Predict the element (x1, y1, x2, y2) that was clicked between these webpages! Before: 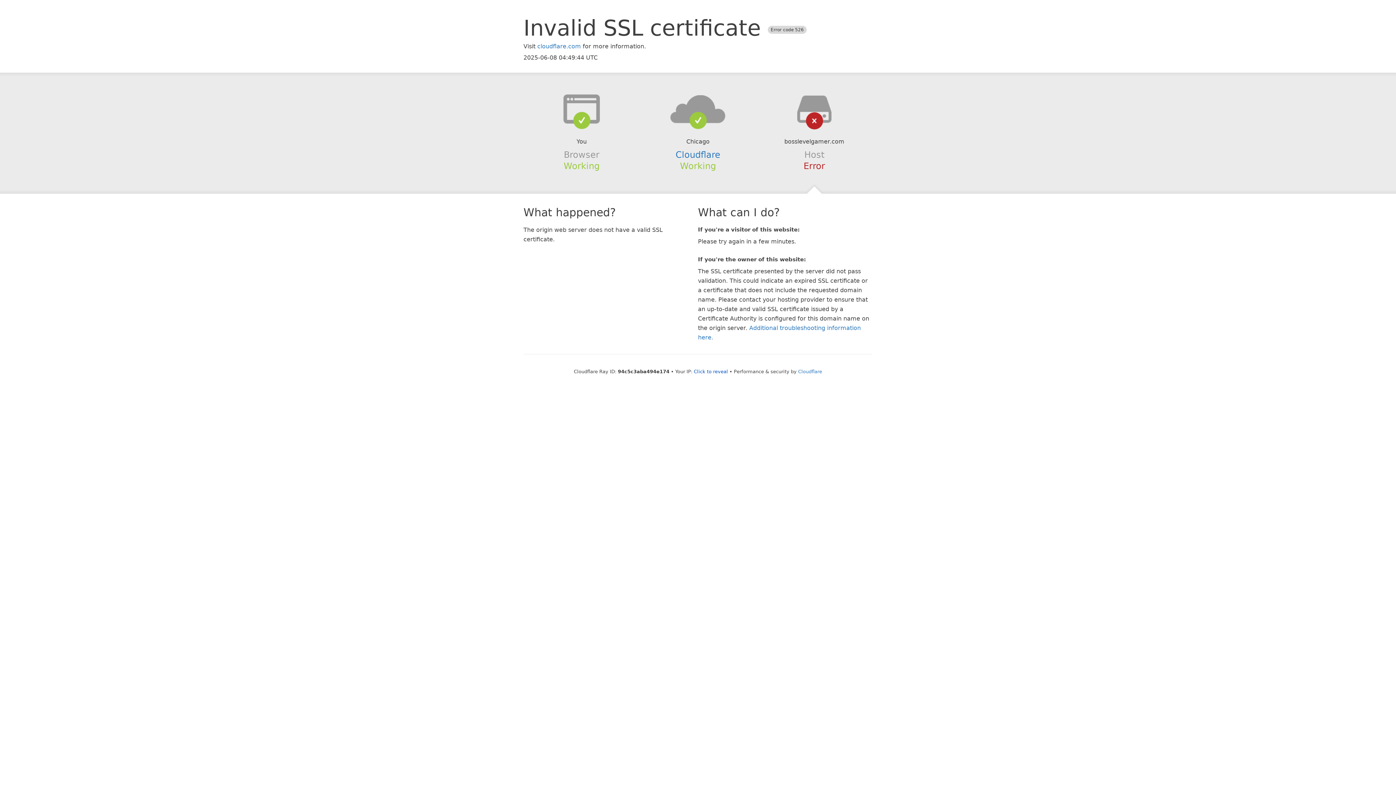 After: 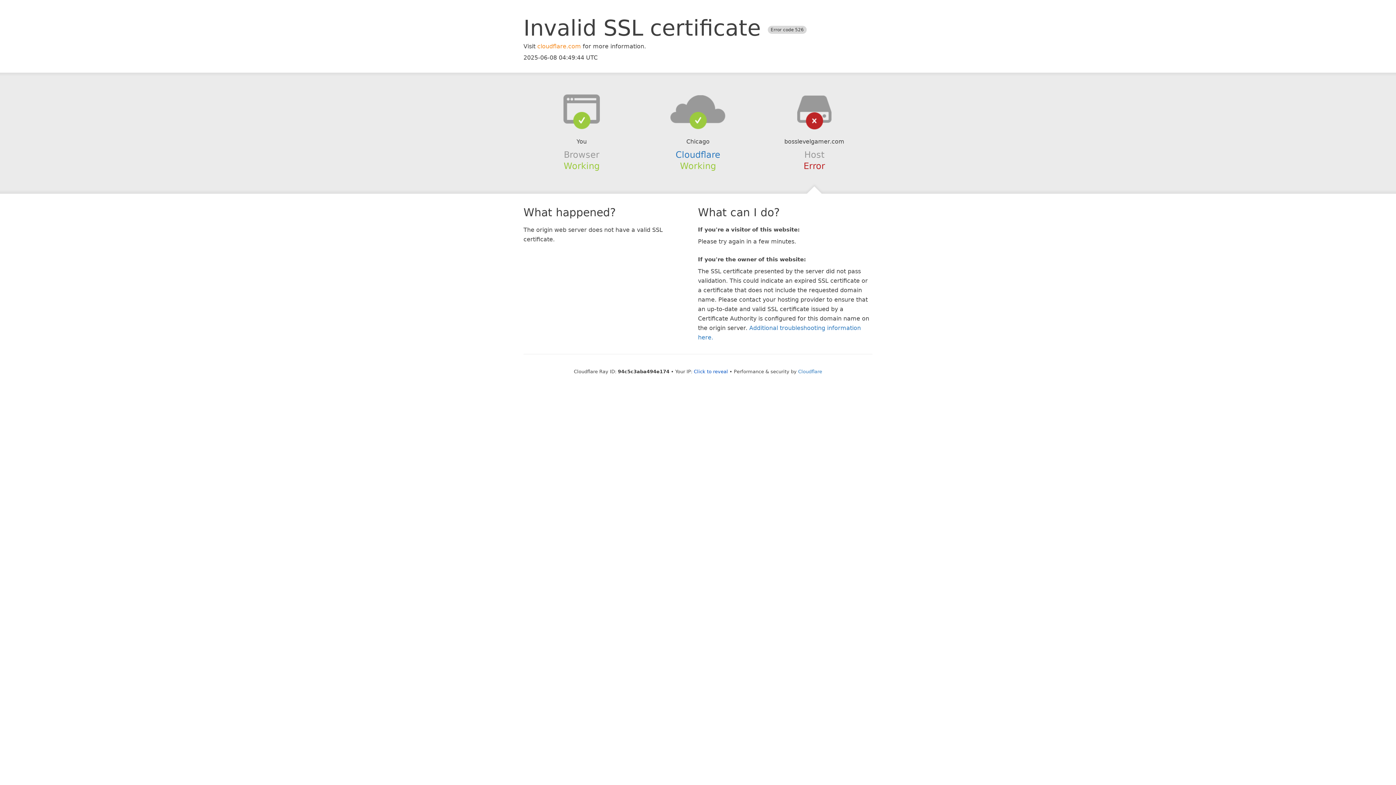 Action: label: cloudflare.com bbox: (537, 42, 581, 49)